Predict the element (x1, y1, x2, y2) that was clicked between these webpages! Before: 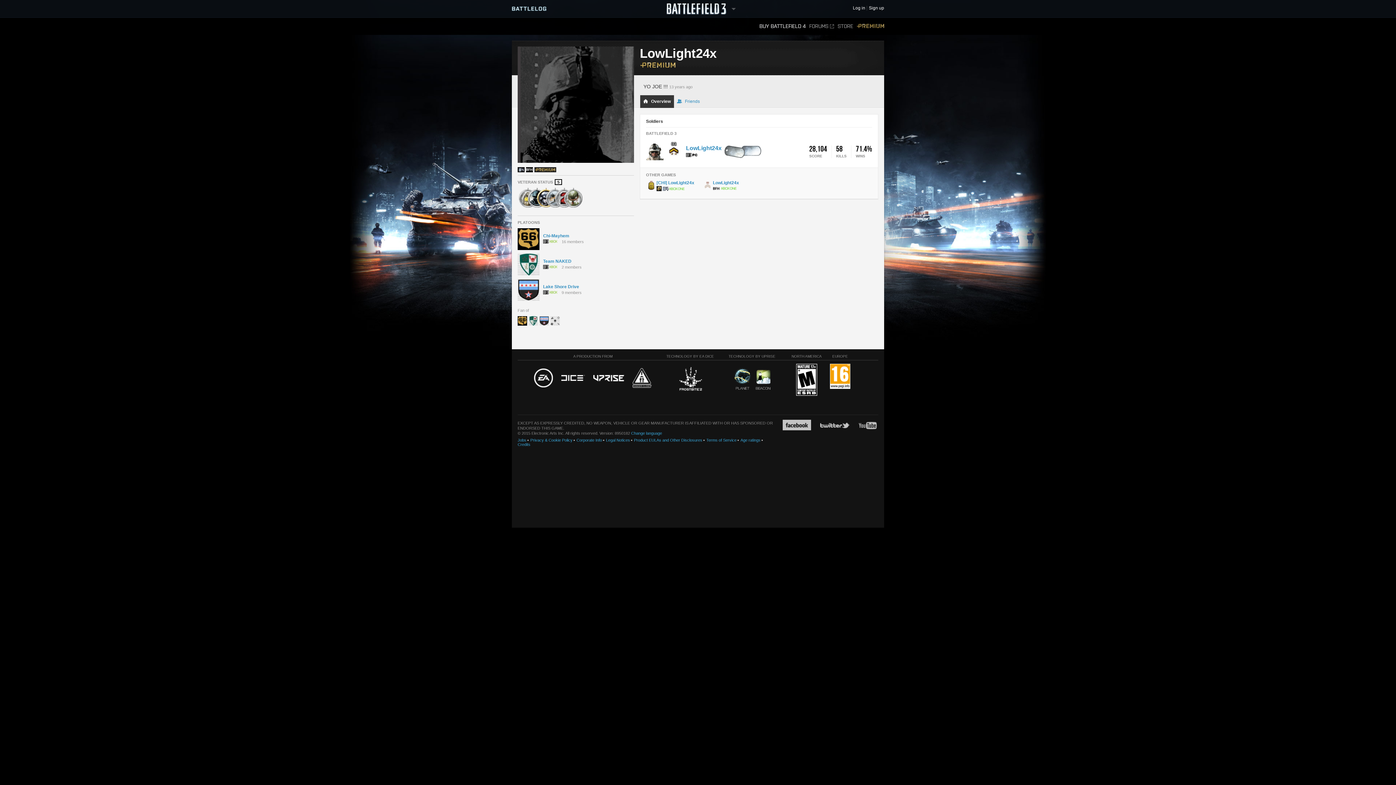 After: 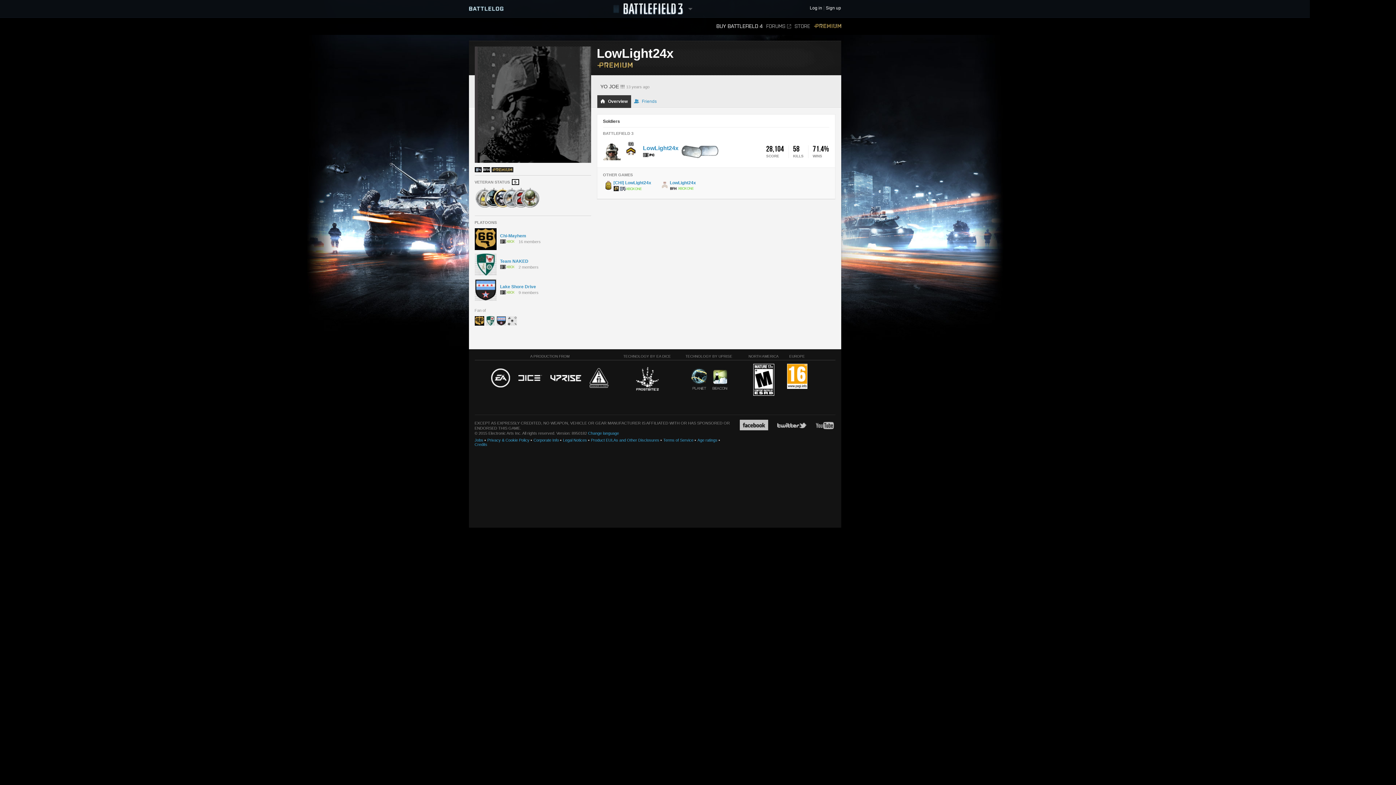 Action: bbox: (686, 145, 721, 151) label: LowLight24x